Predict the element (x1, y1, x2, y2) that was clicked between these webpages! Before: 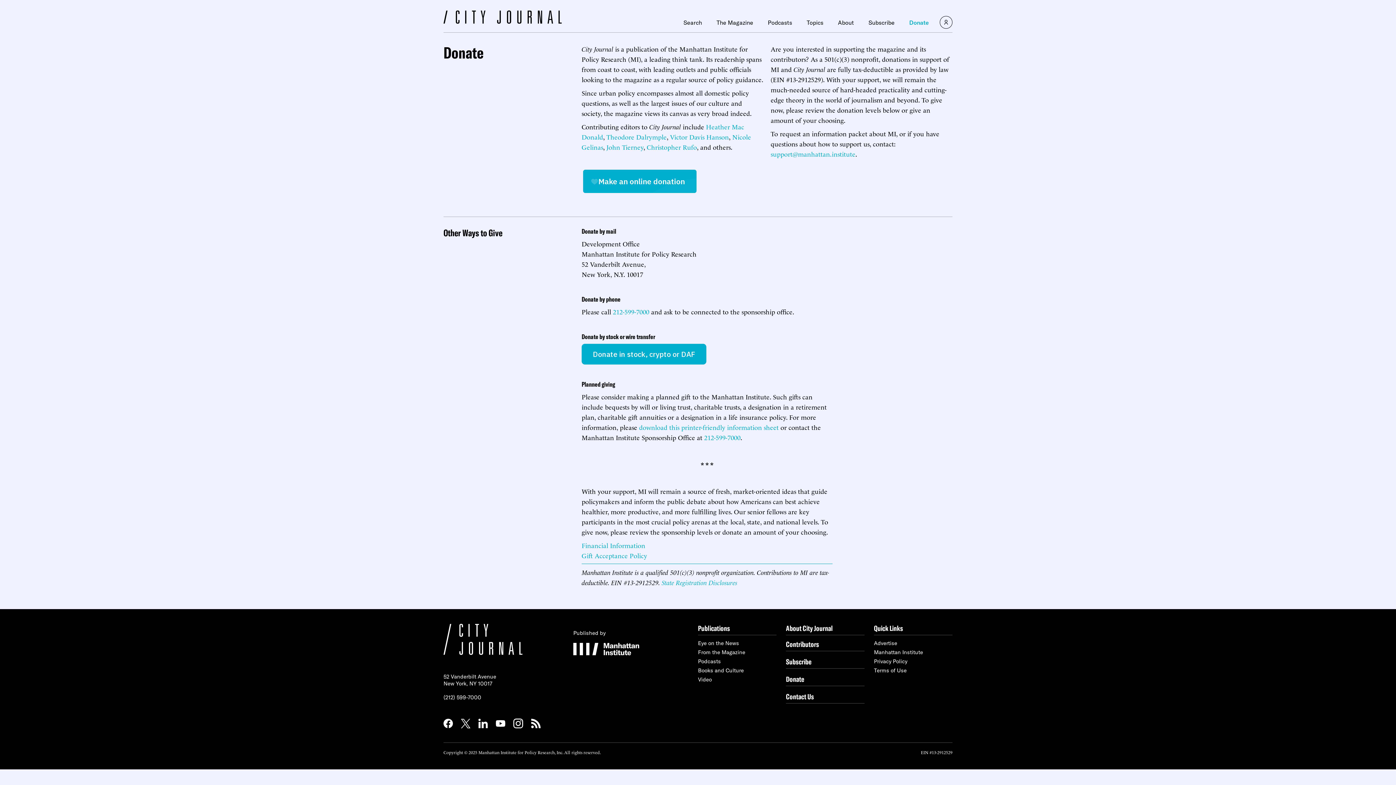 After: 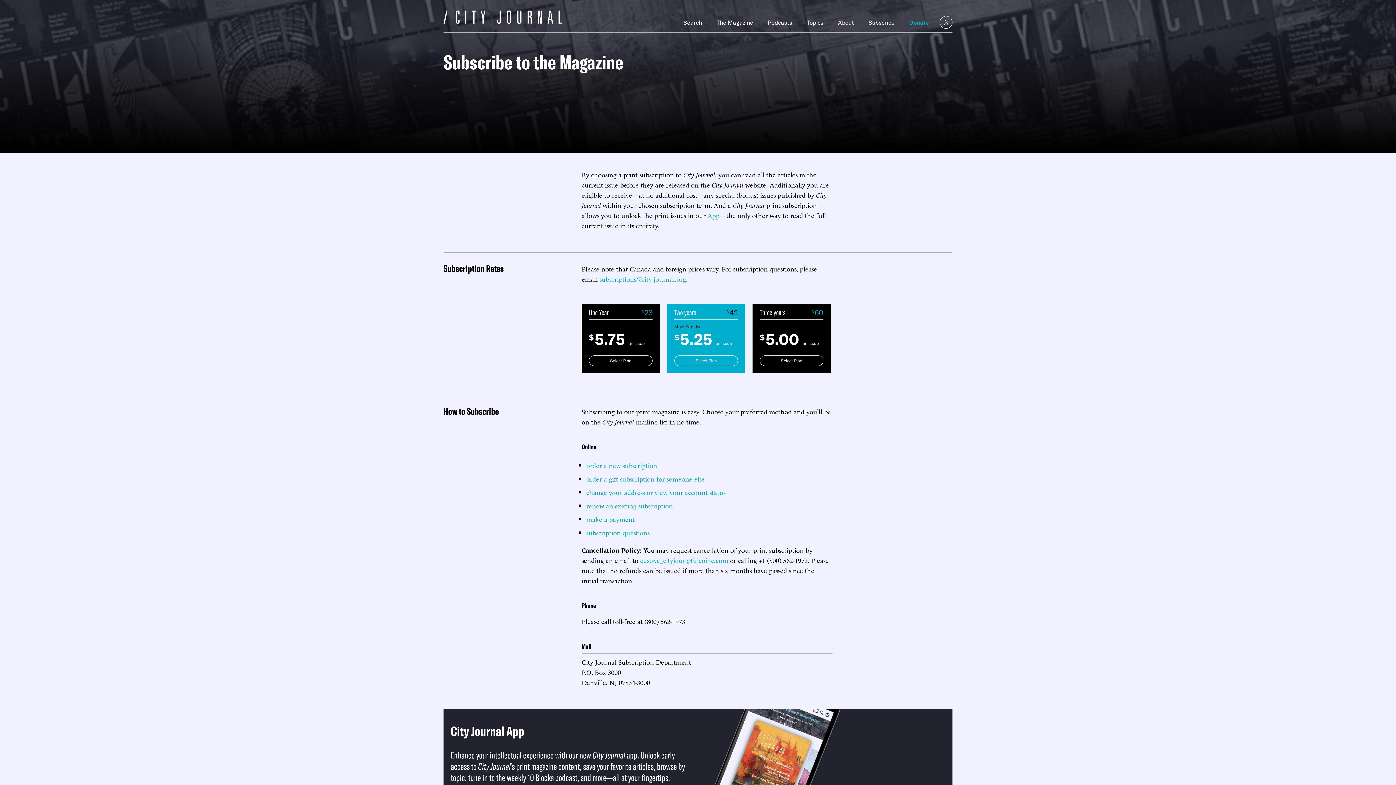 Action: label: Subscribe bbox: (786, 657, 811, 666)